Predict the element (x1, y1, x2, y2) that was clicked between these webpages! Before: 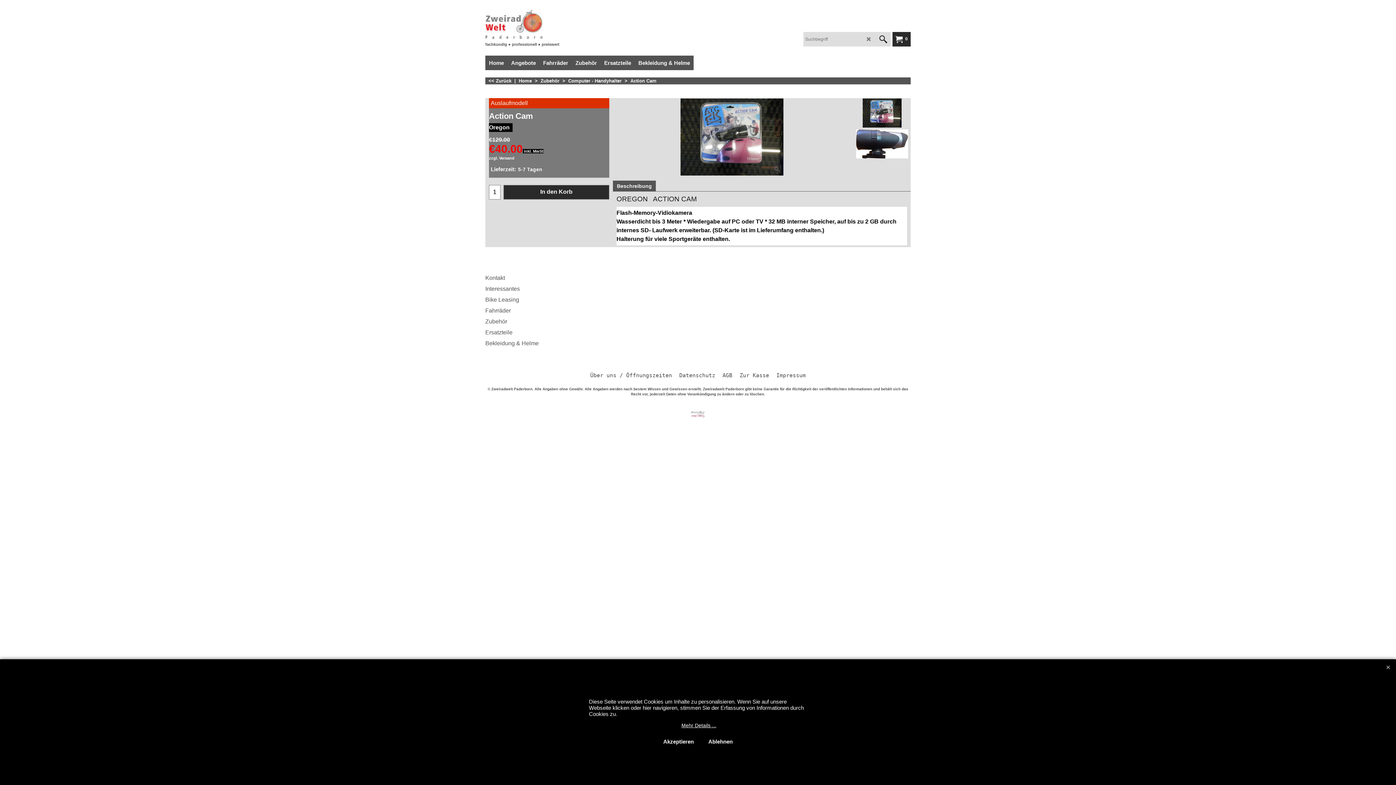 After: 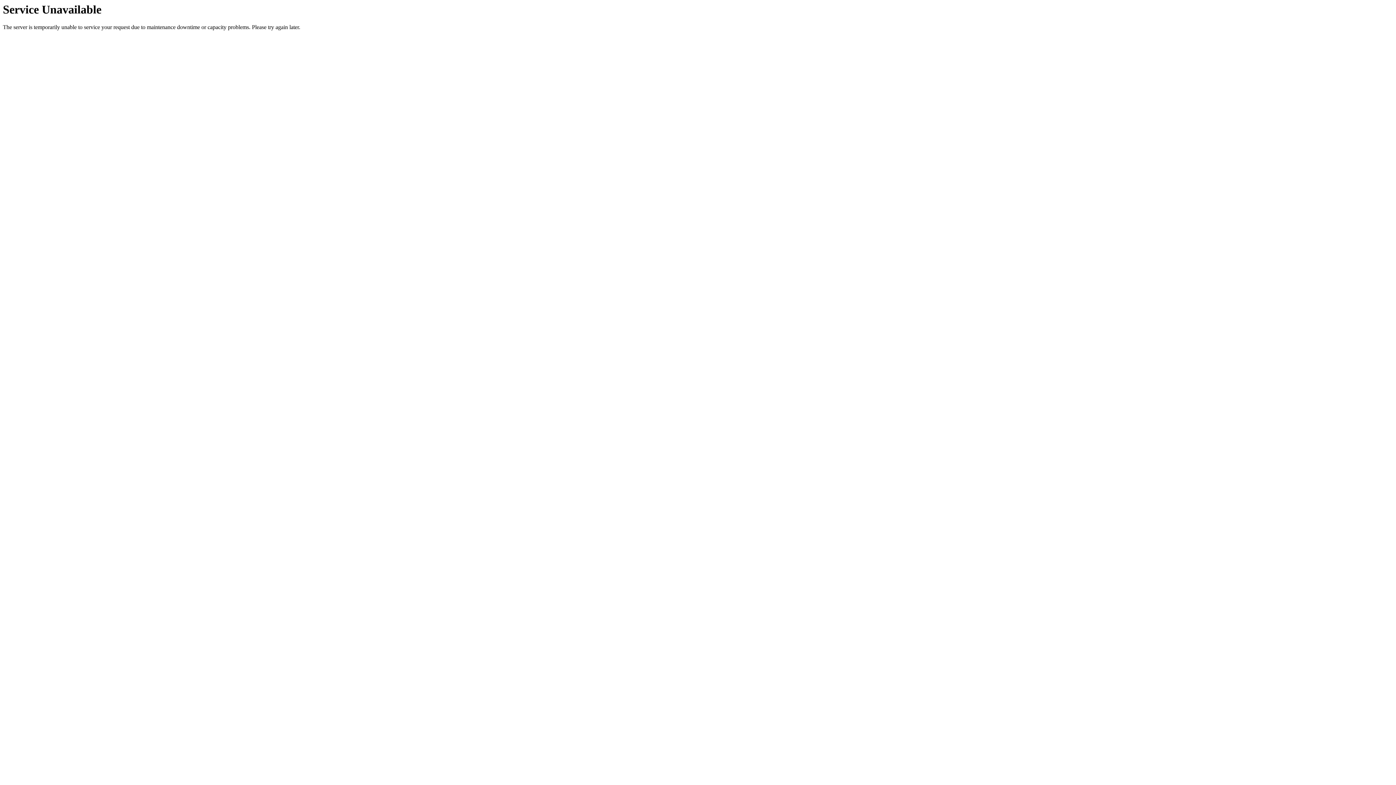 Action: label: Über uns / Öffnungszeiten bbox: (586, 370, 675, 380)